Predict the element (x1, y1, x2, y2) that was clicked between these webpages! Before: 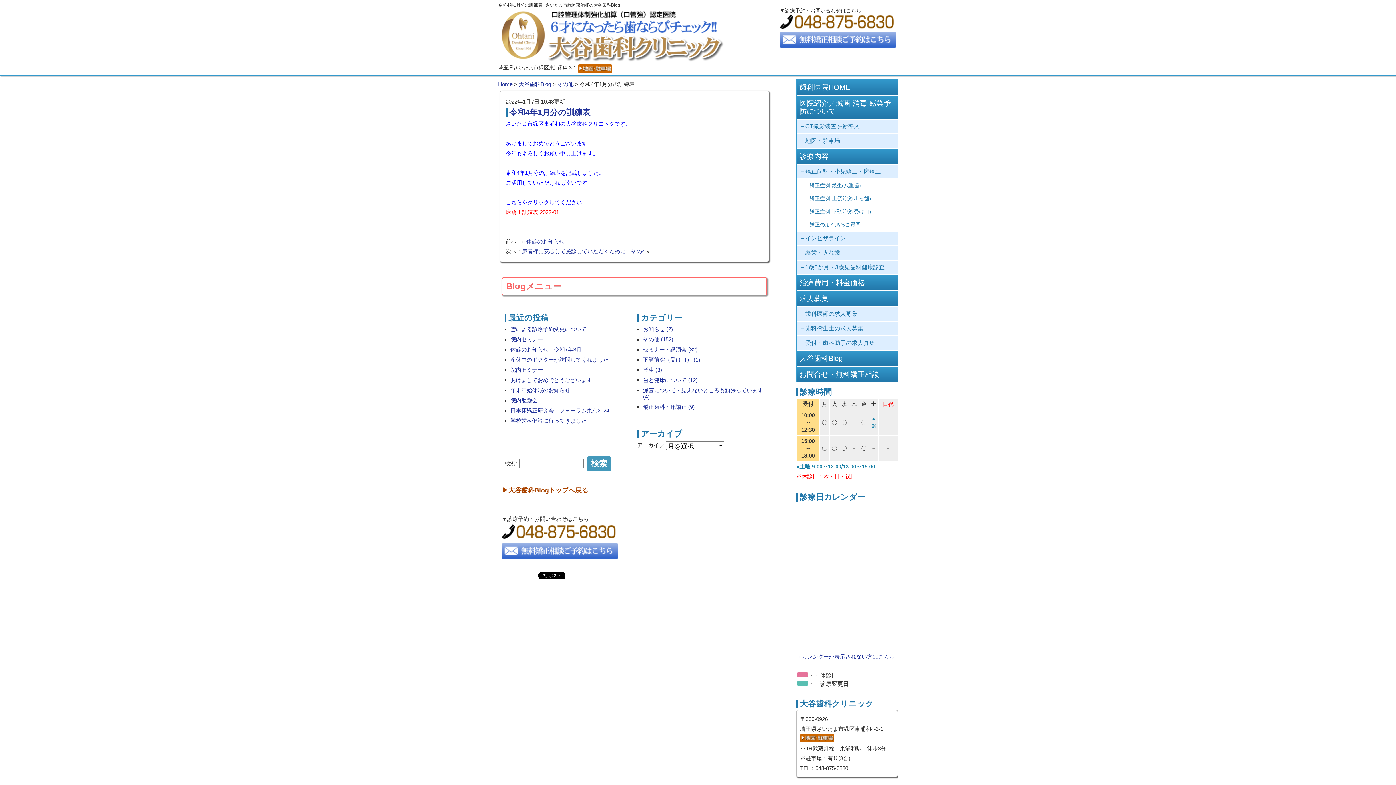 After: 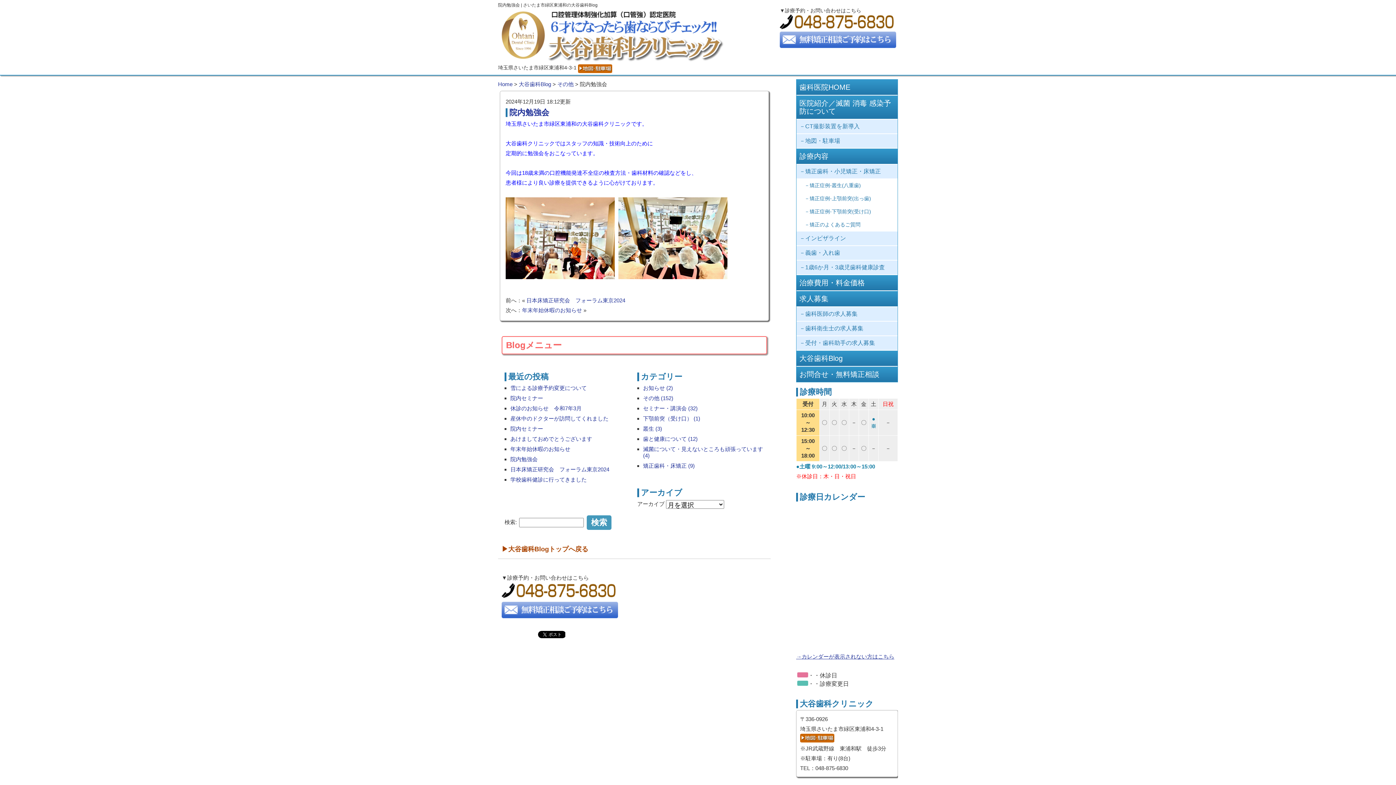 Action: label: 院内勉強会 bbox: (510, 397, 537, 403)